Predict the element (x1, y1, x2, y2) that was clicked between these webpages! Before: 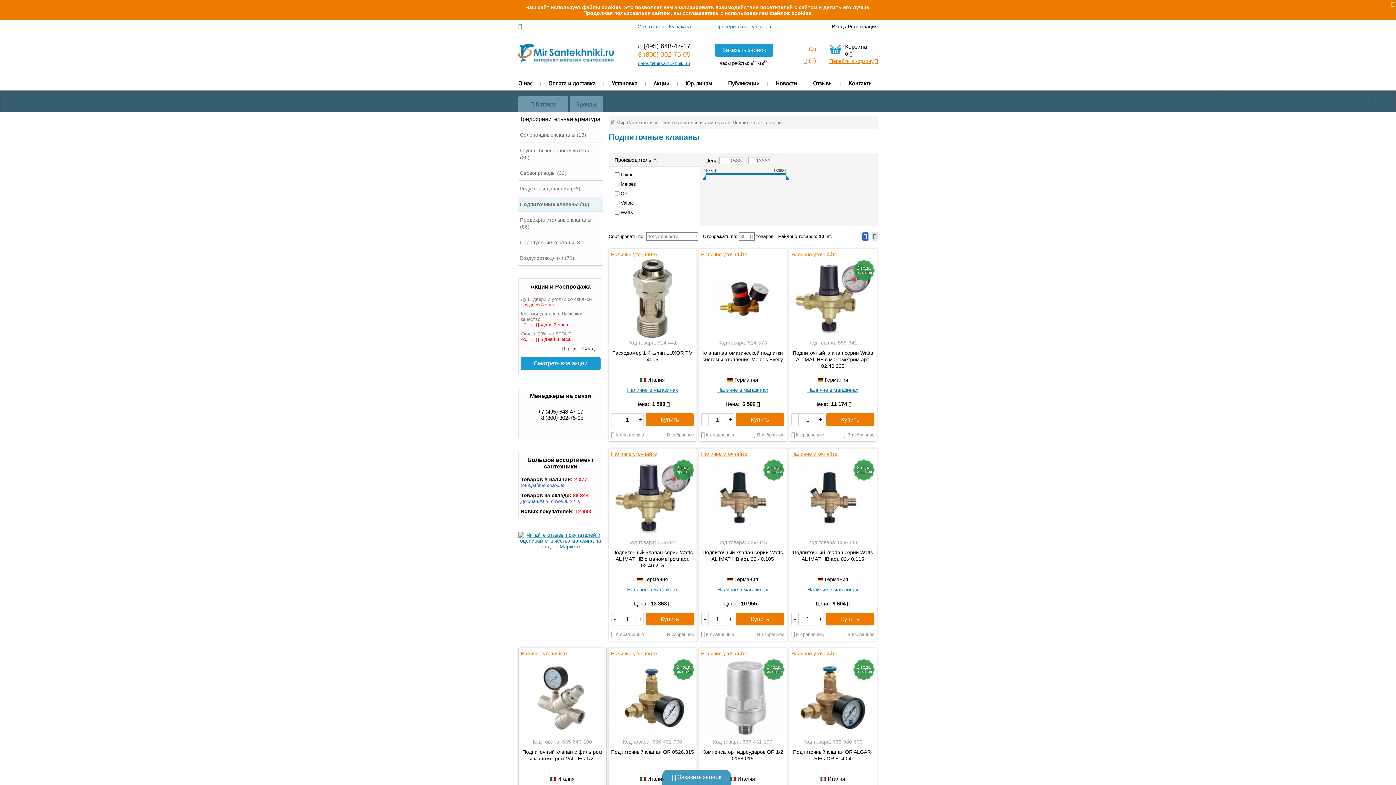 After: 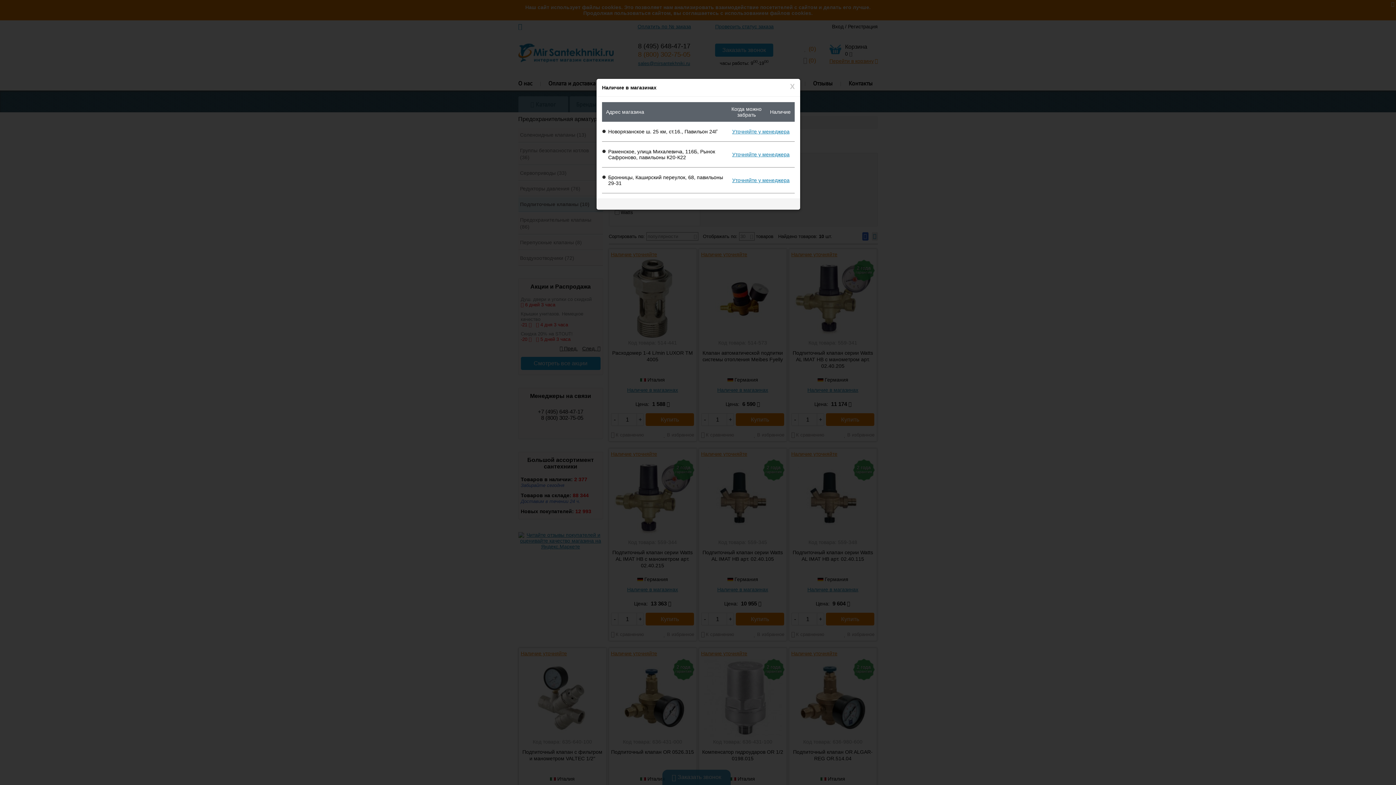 Action: bbox: (717, 586, 768, 592) label: Наличие в магазинах